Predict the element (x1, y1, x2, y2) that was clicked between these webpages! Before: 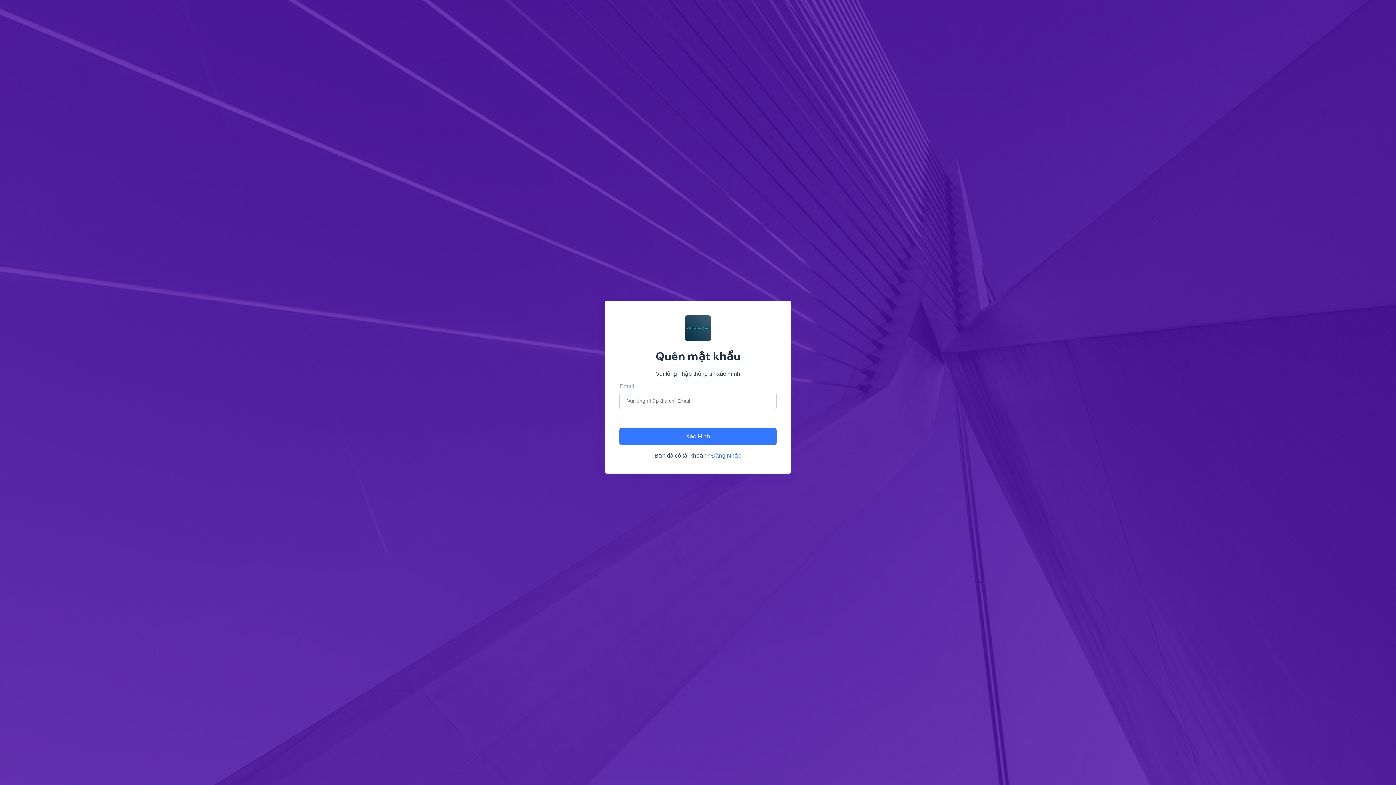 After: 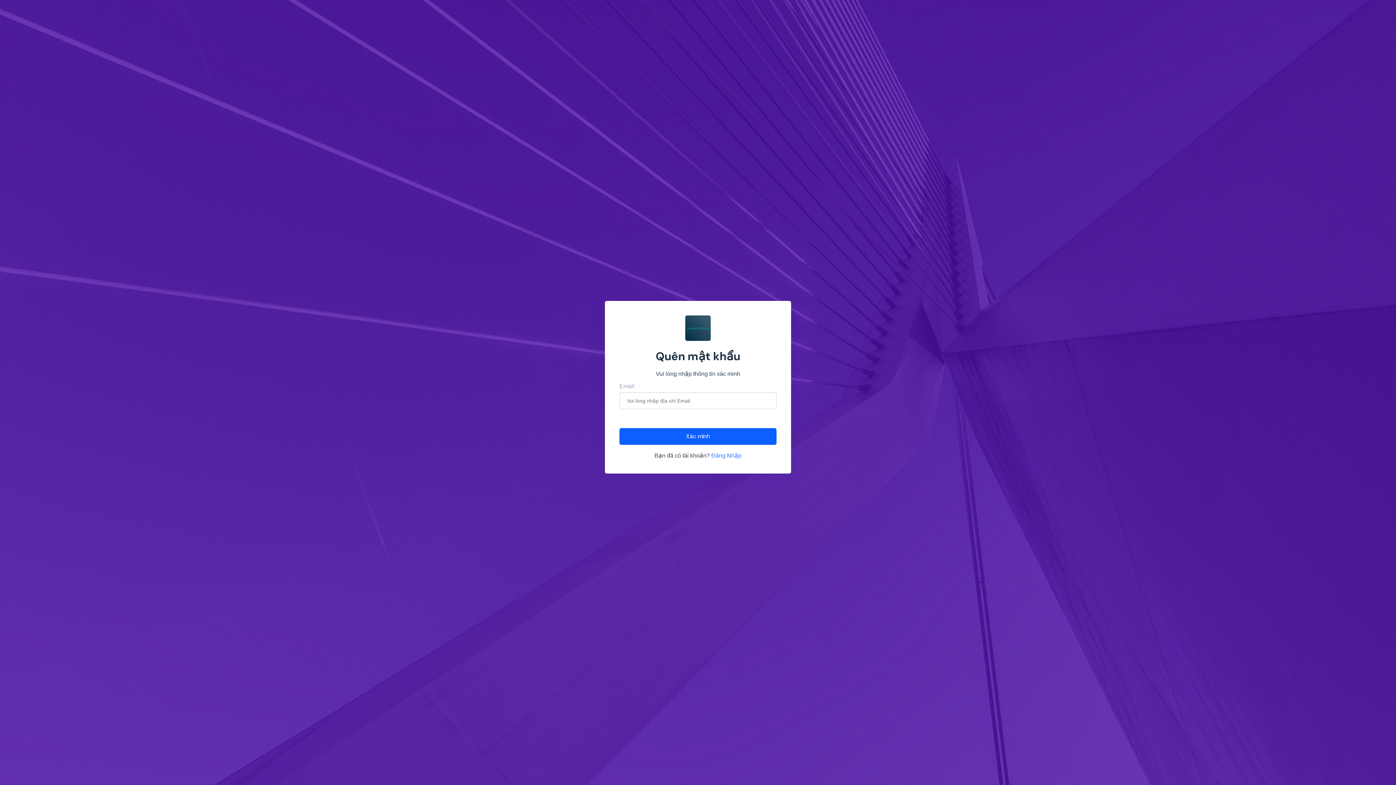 Action: bbox: (619, 428, 776, 444) label: Xác Minh